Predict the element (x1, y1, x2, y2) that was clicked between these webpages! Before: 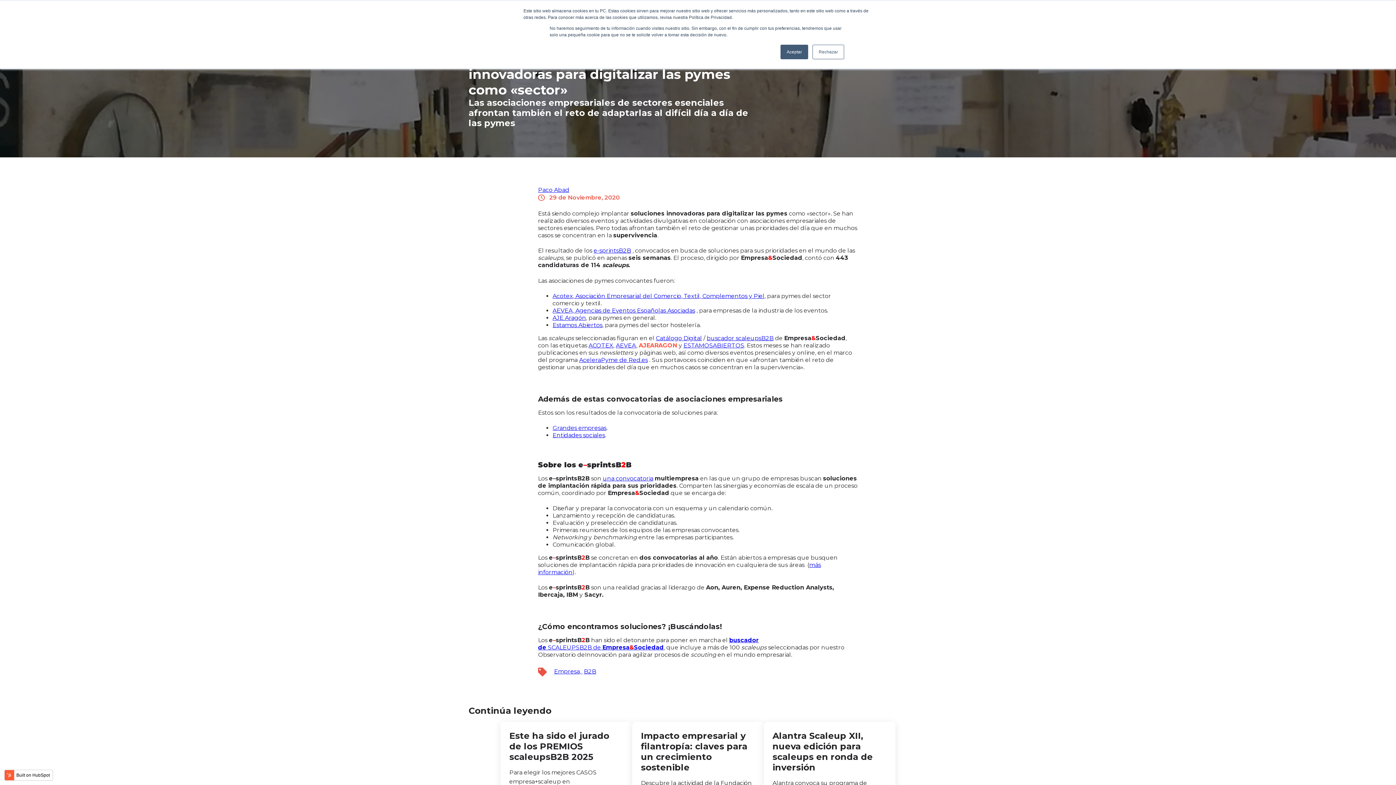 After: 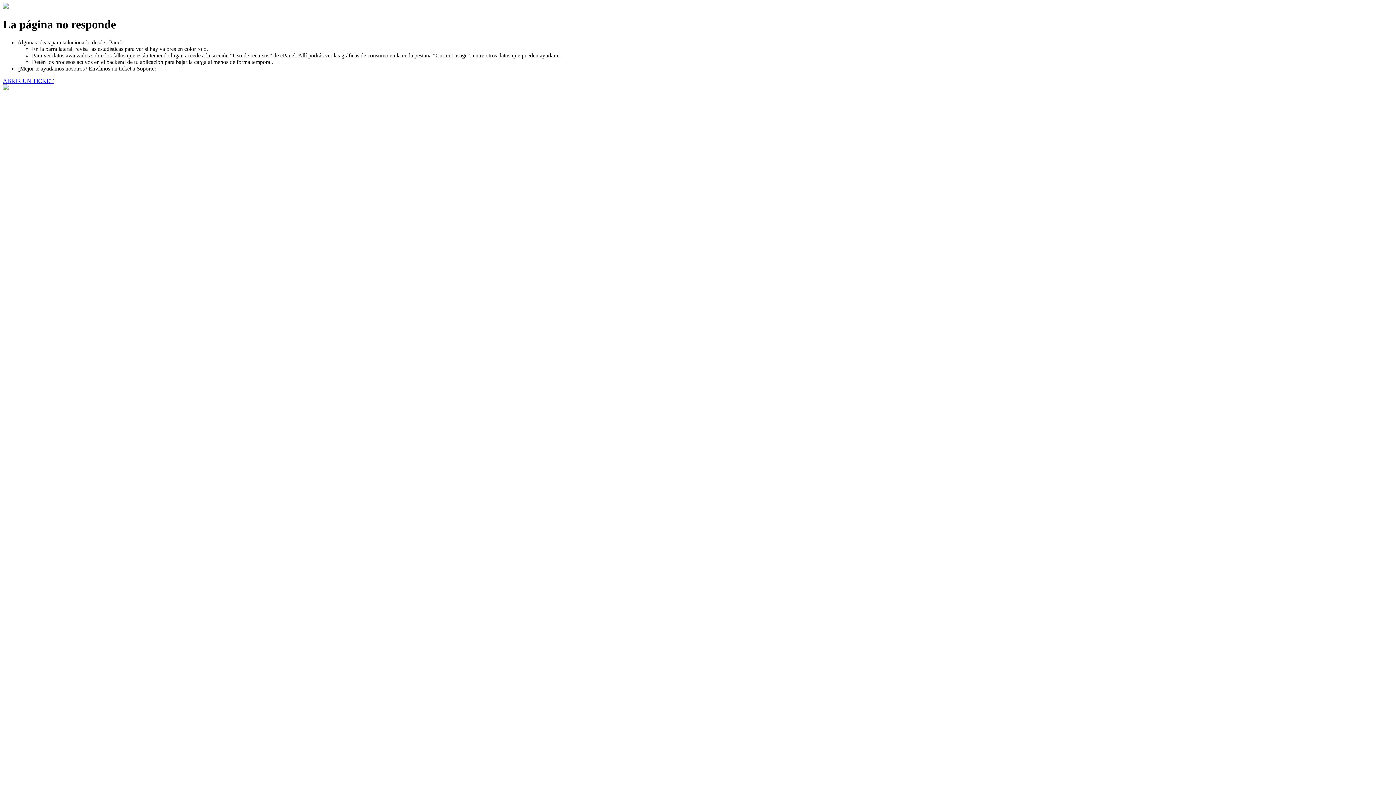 Action: bbox: (552, 292, 764, 299) label: Acotex, Asociación Empresarial del Comercio, Textil, Complementos y Piel